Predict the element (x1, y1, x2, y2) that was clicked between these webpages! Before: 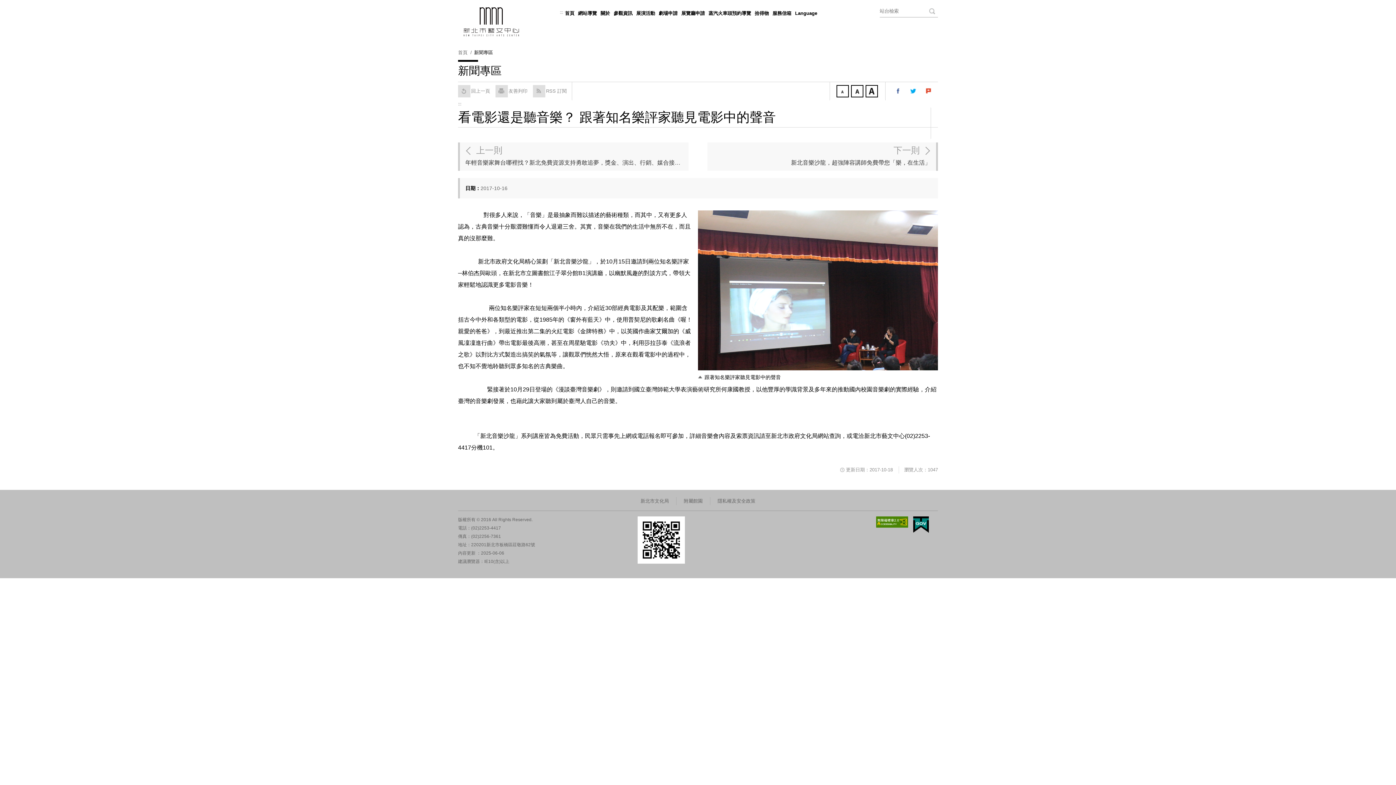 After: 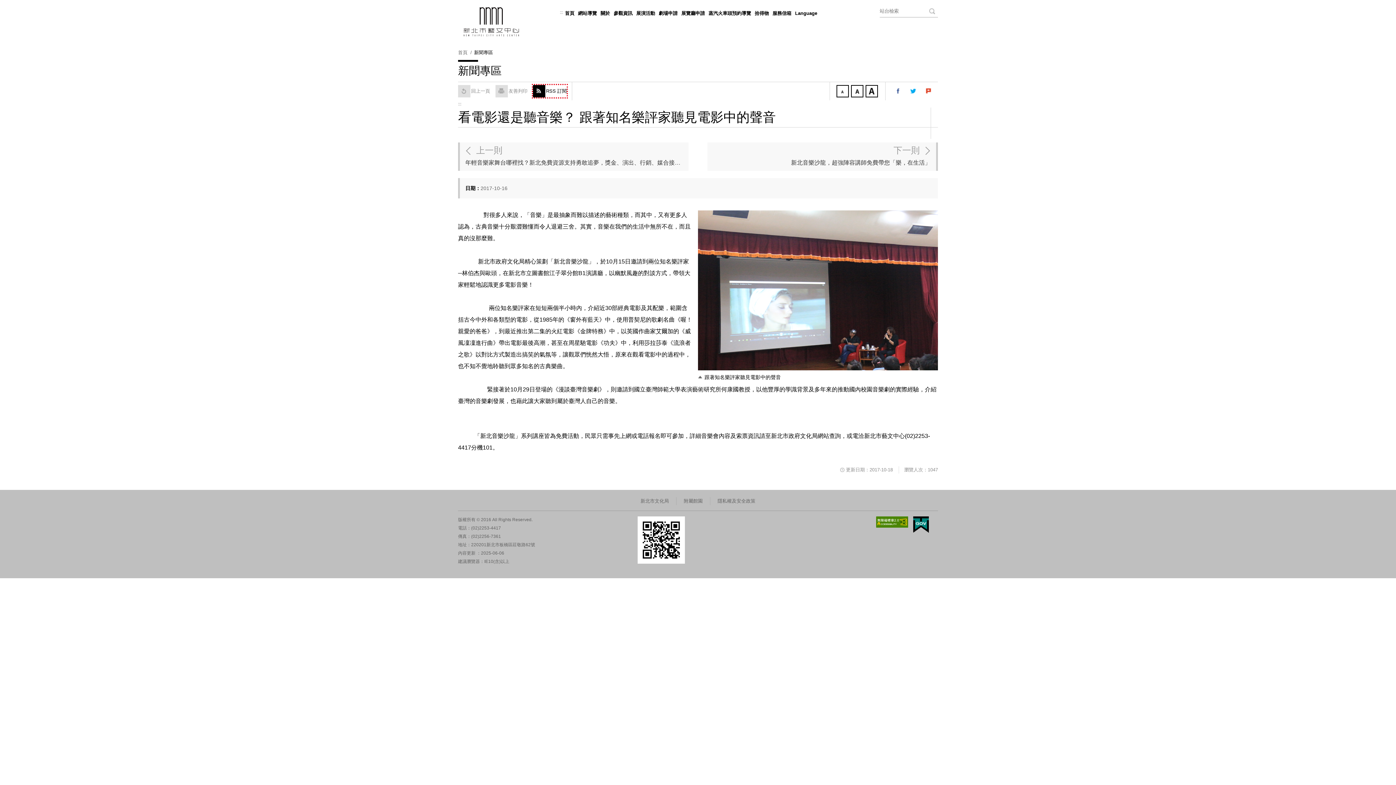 Action: bbox: (533, 85, 566, 97) label: RSS 訂閱